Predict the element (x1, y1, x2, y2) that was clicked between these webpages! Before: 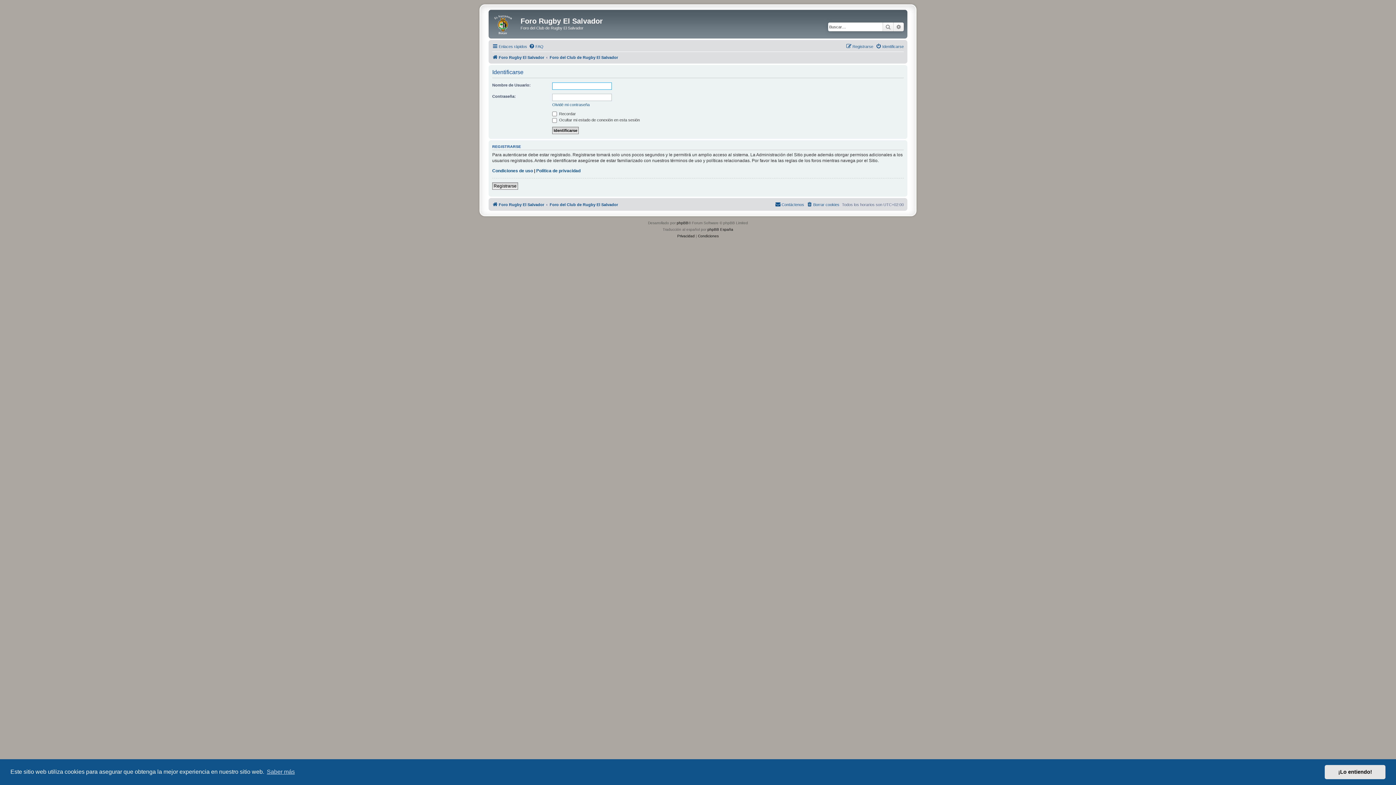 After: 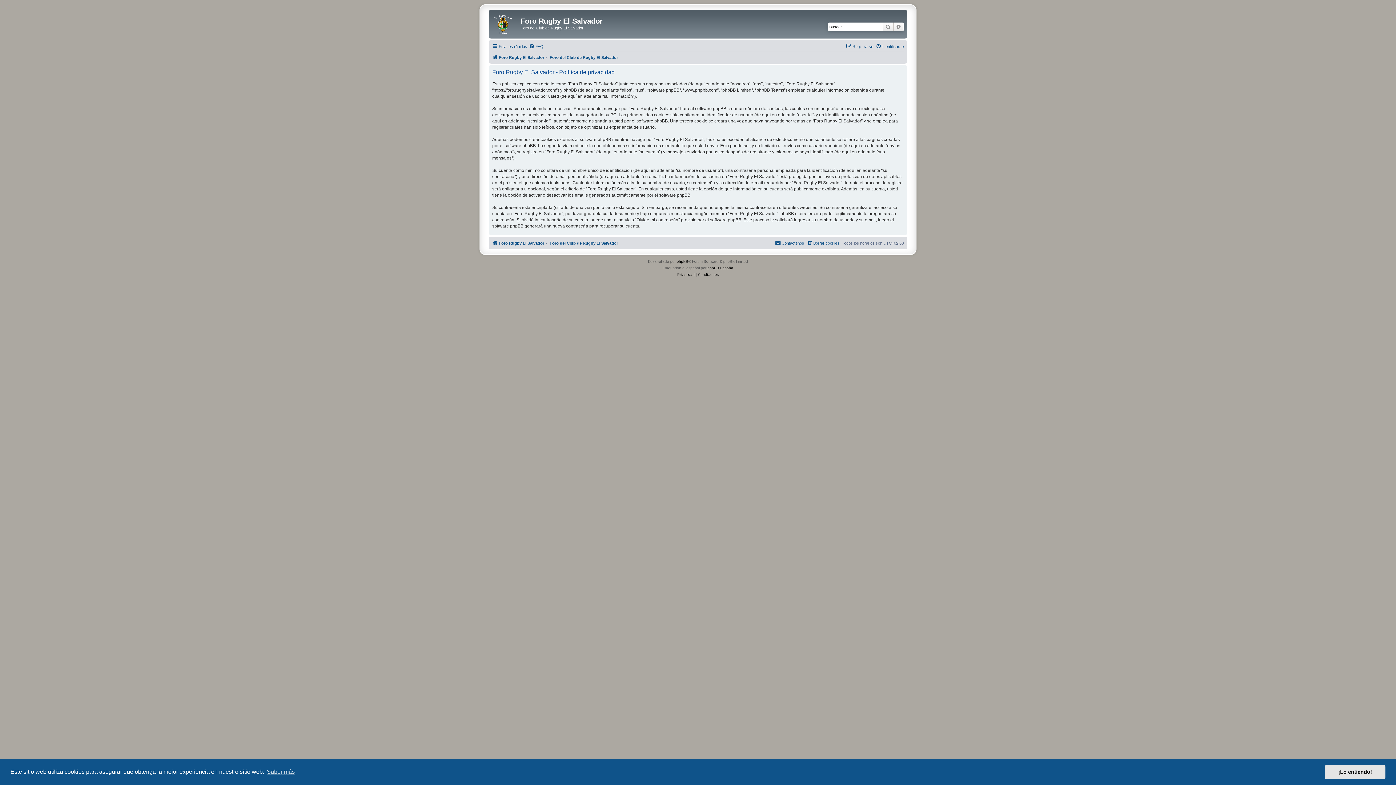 Action: label: Privacidad bbox: (677, 233, 694, 239)